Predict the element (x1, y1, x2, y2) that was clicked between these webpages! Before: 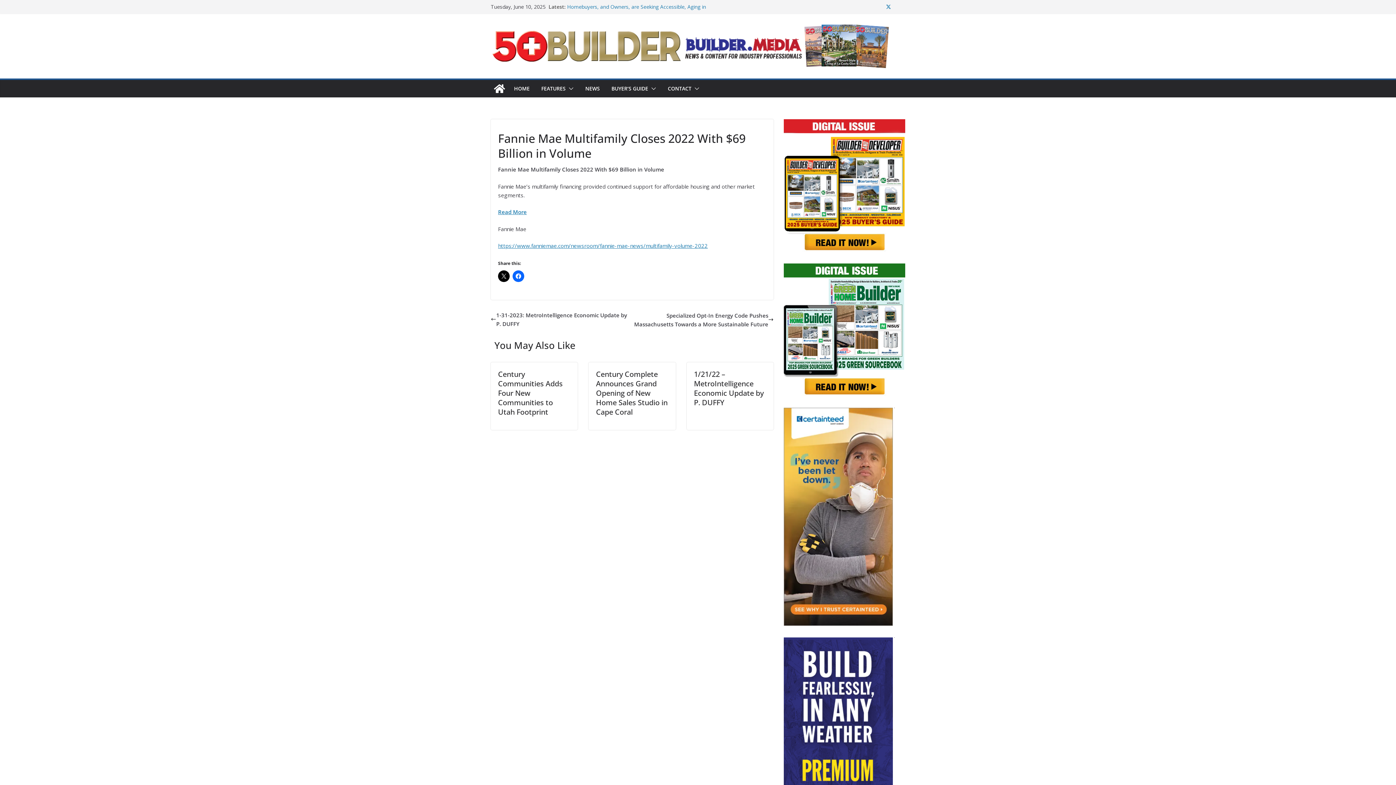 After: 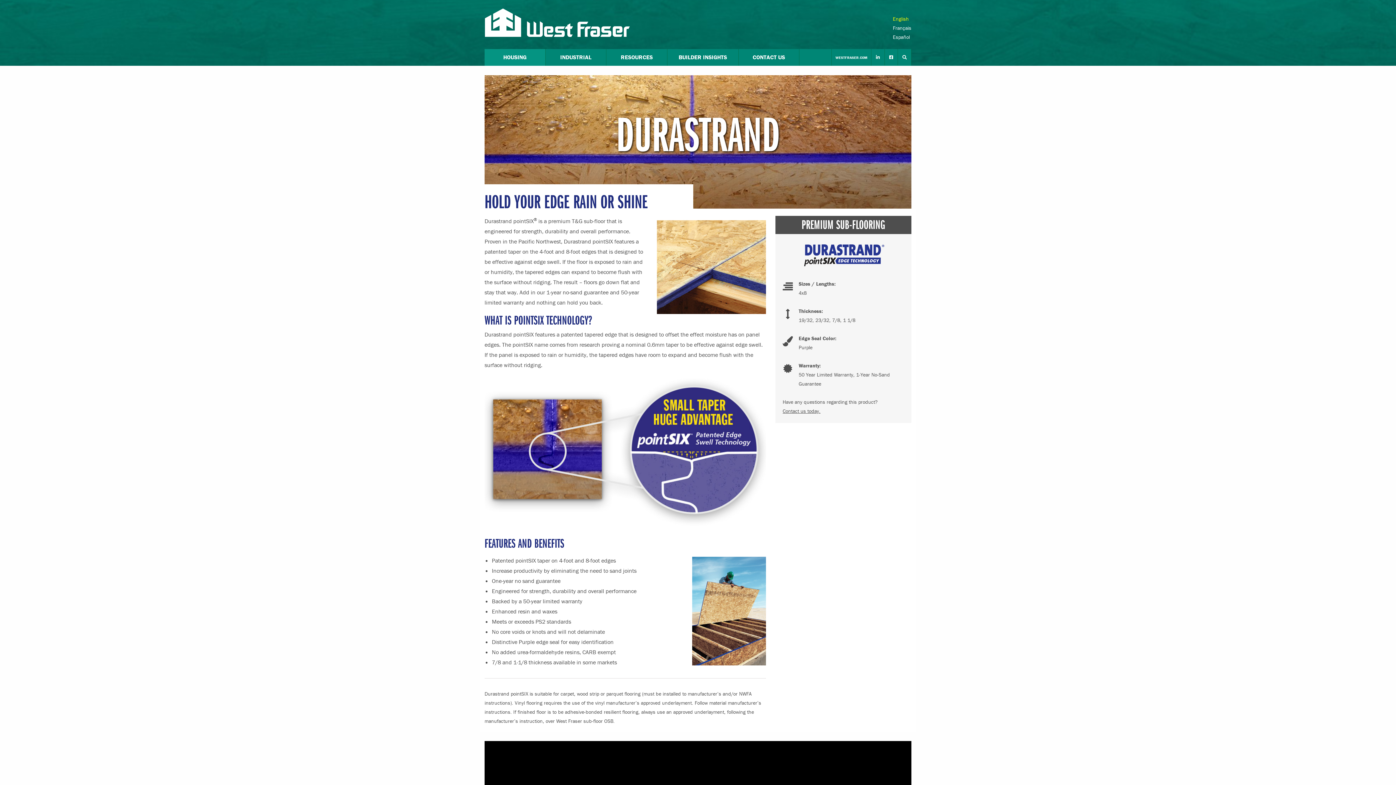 Action: bbox: (784, 638, 893, 645)